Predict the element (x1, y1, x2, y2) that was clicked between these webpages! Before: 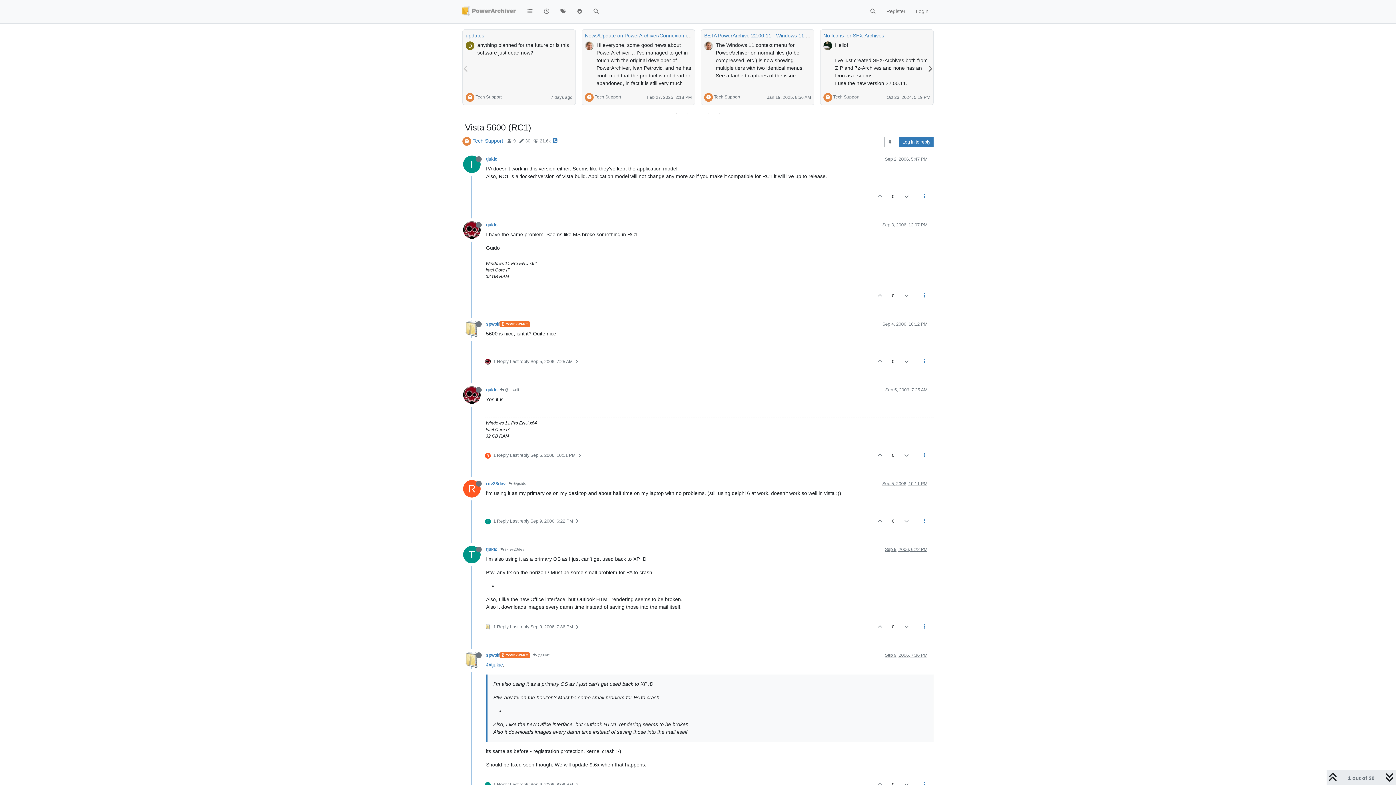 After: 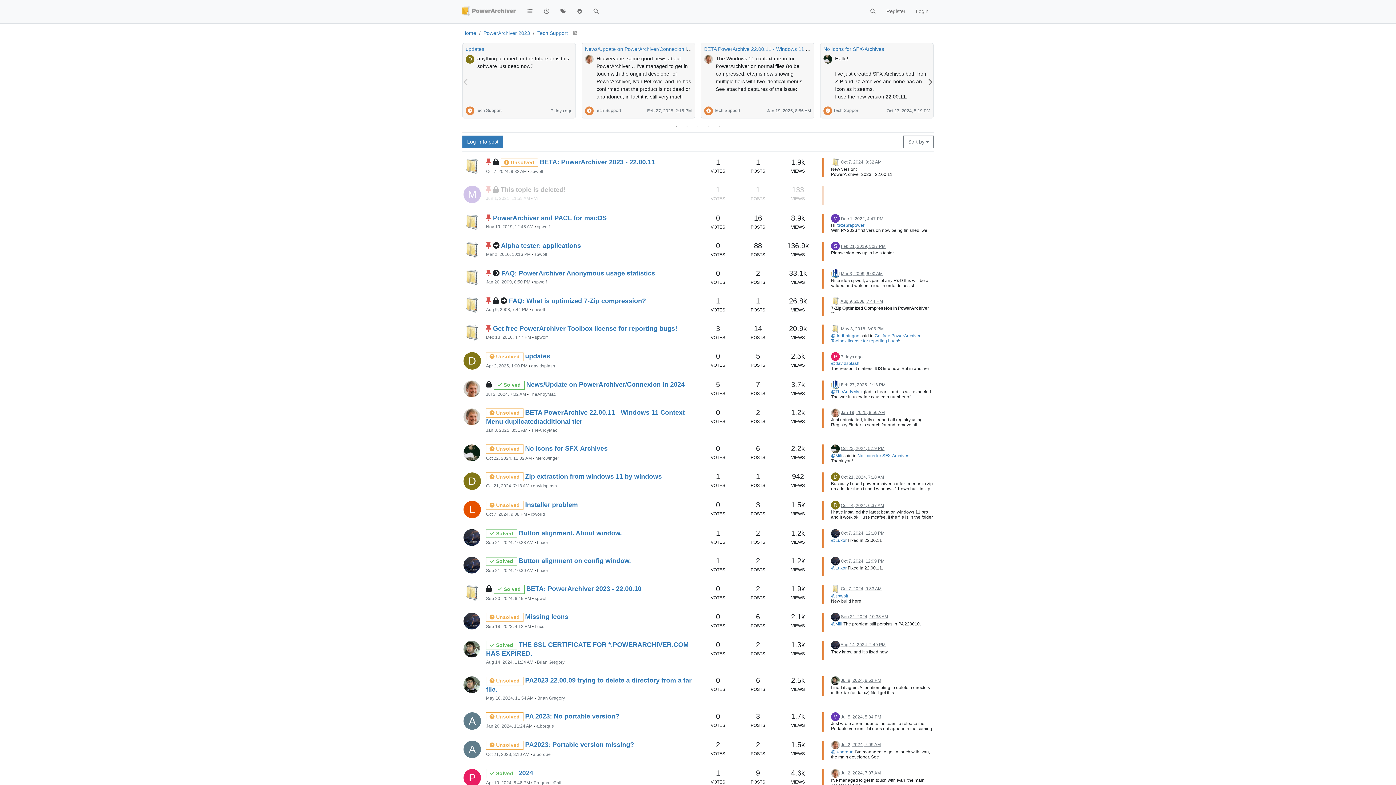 Action: label: Tech Support bbox: (475, 94, 501, 99)